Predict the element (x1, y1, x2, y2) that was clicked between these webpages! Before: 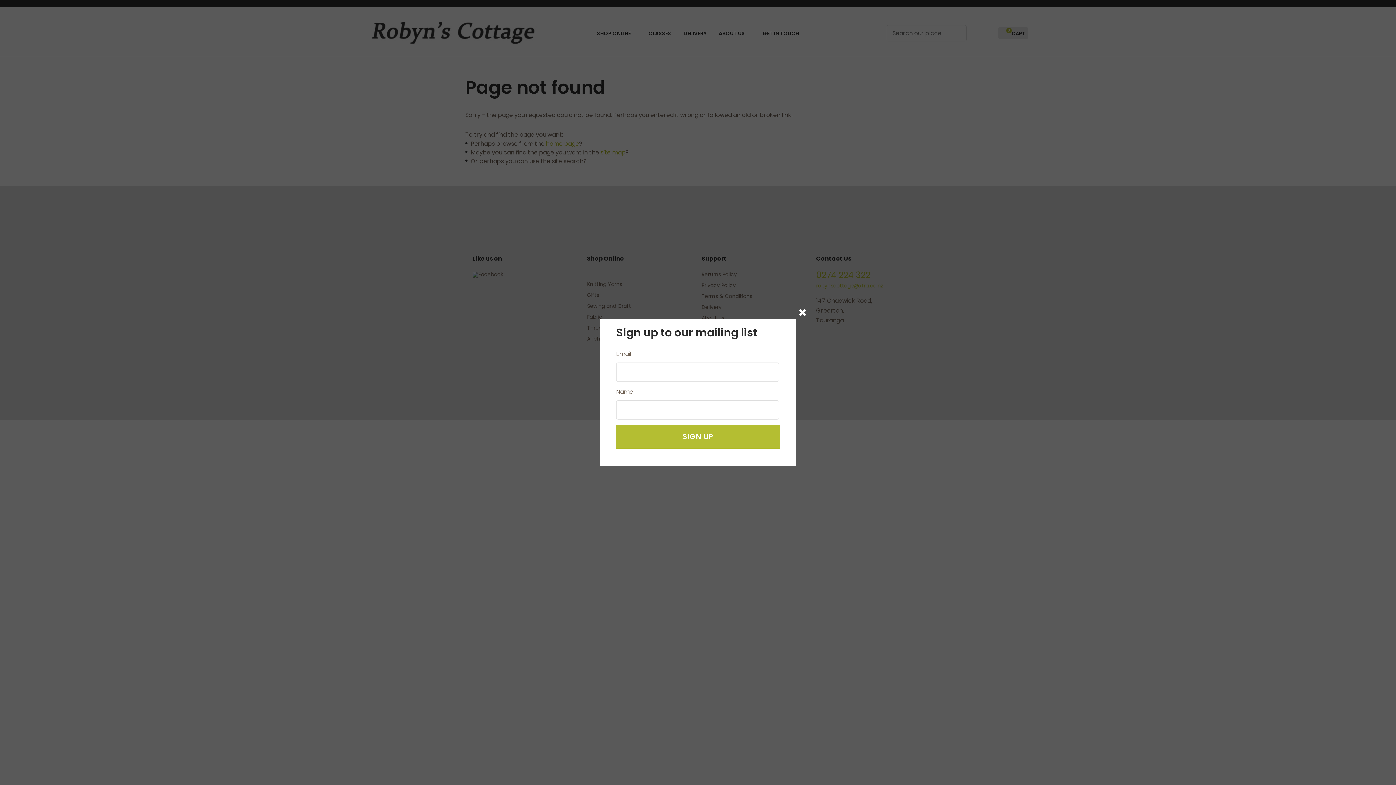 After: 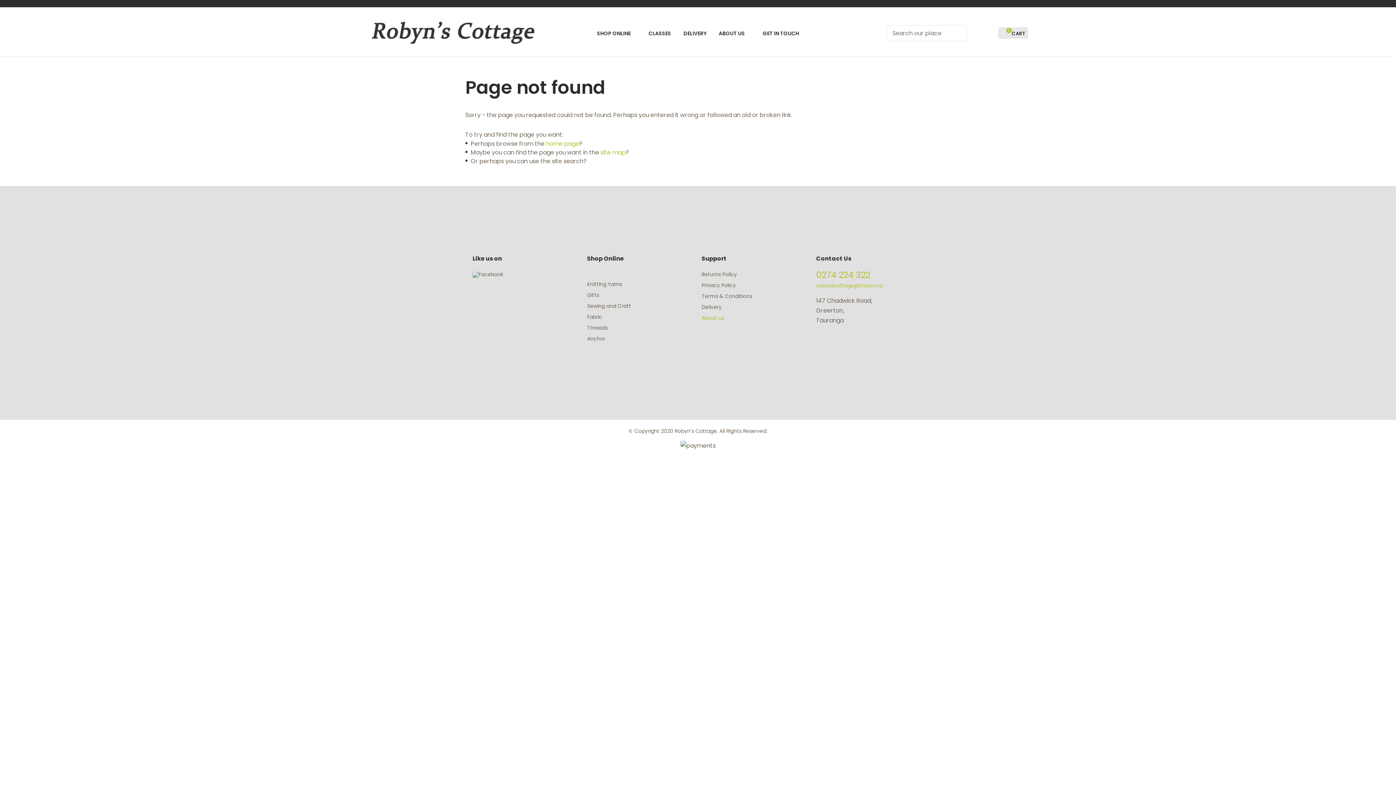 Action: bbox: (798, 308, 807, 318) label: Close popup modal